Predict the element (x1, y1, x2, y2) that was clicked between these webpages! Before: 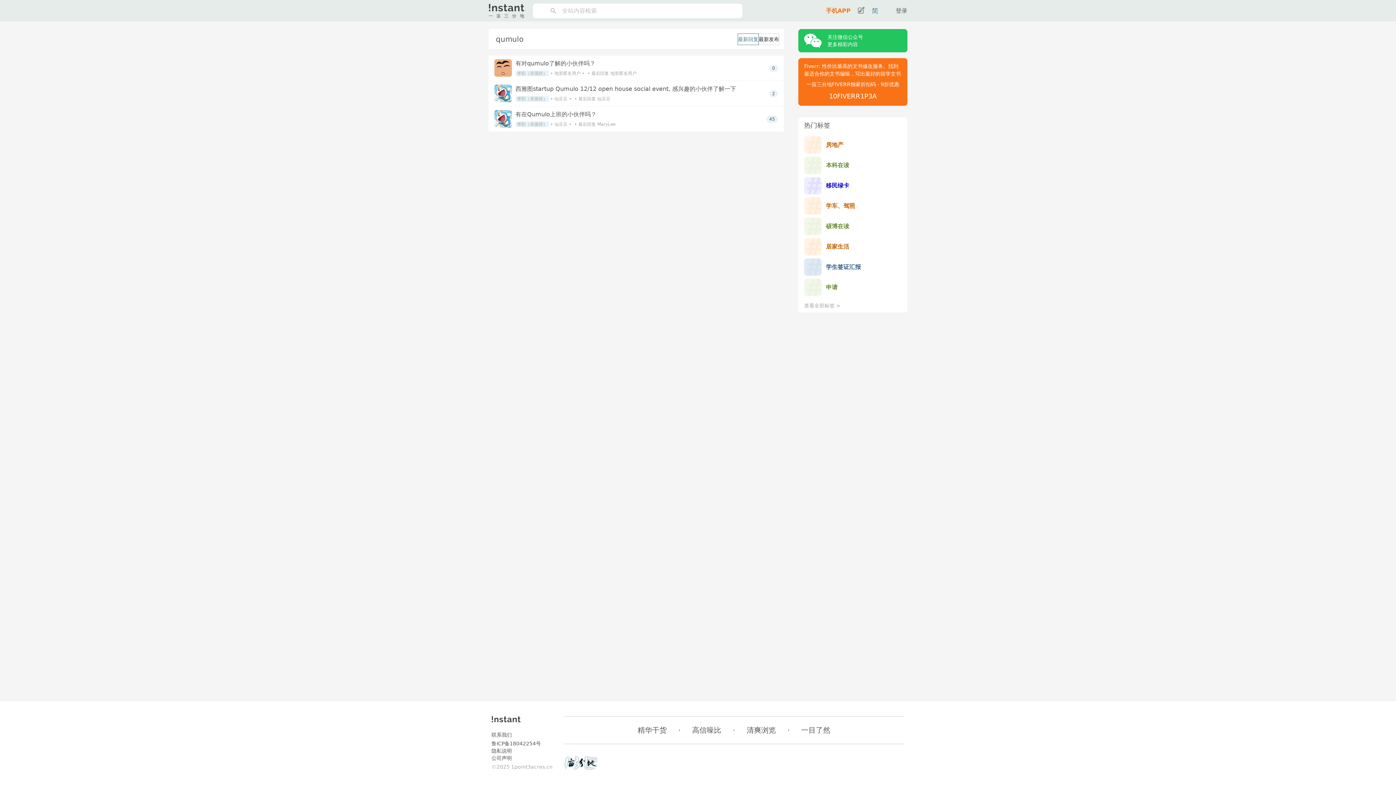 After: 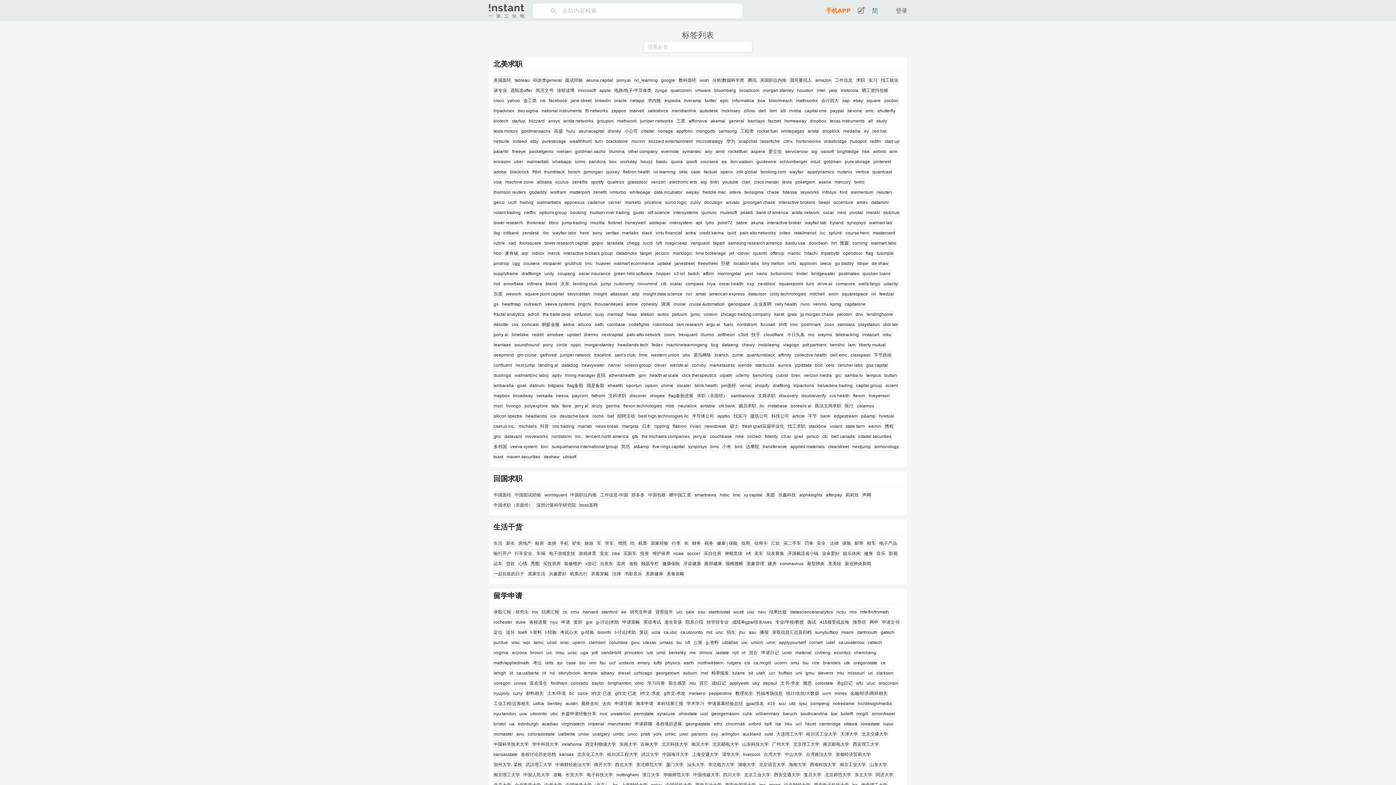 Action: label: 查看全部标签 > bbox: (804, 302, 840, 308)